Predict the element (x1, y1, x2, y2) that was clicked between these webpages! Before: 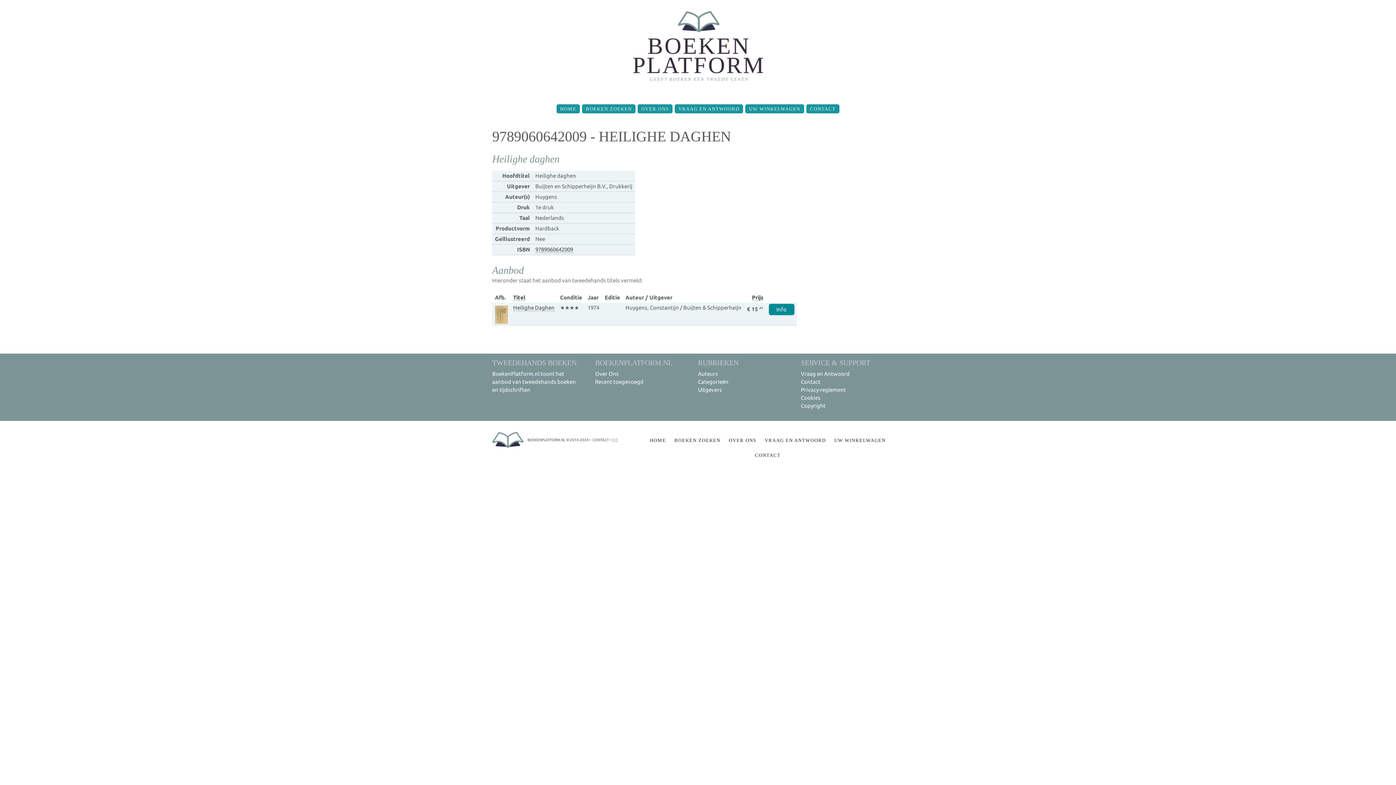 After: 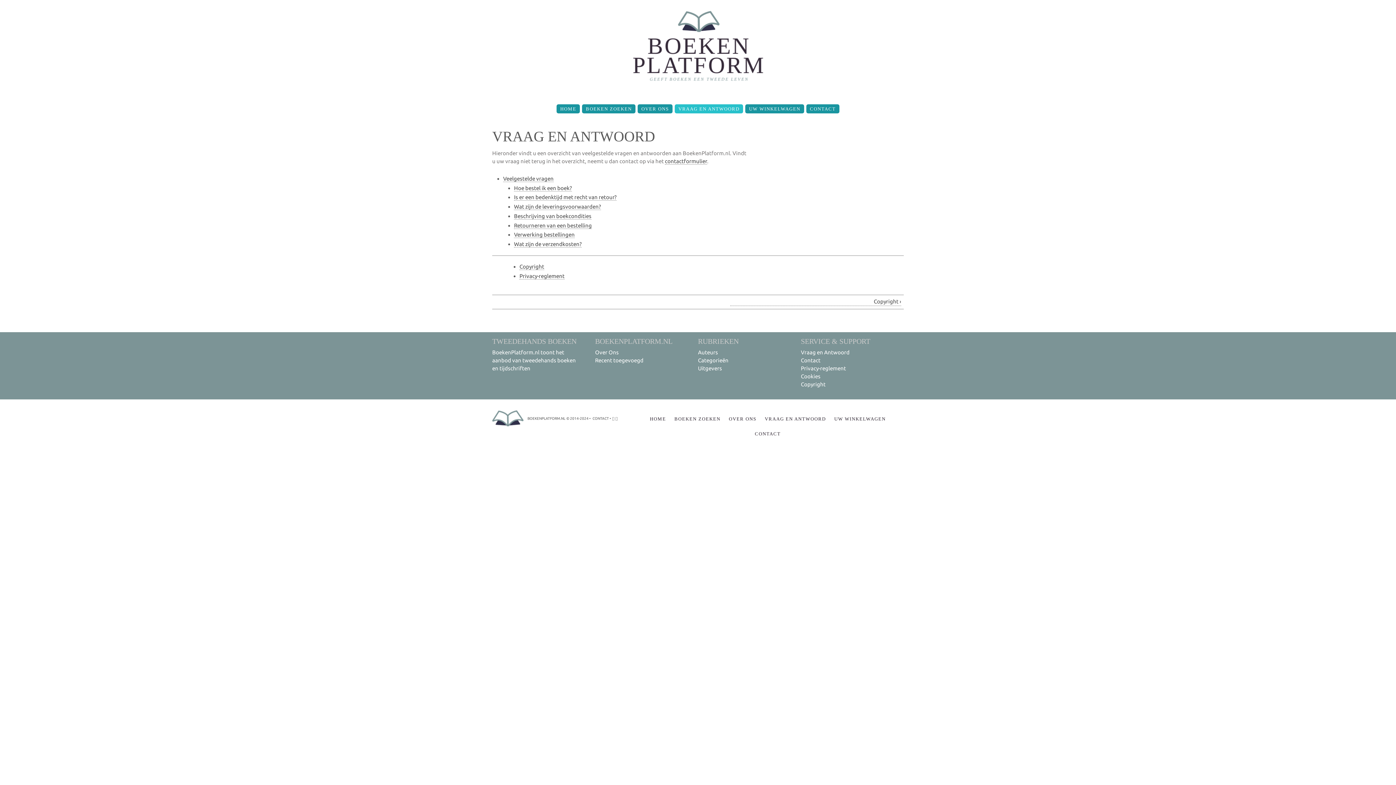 Action: label: VRAAG EN ANTWOORD bbox: (761, 436, 829, 445)